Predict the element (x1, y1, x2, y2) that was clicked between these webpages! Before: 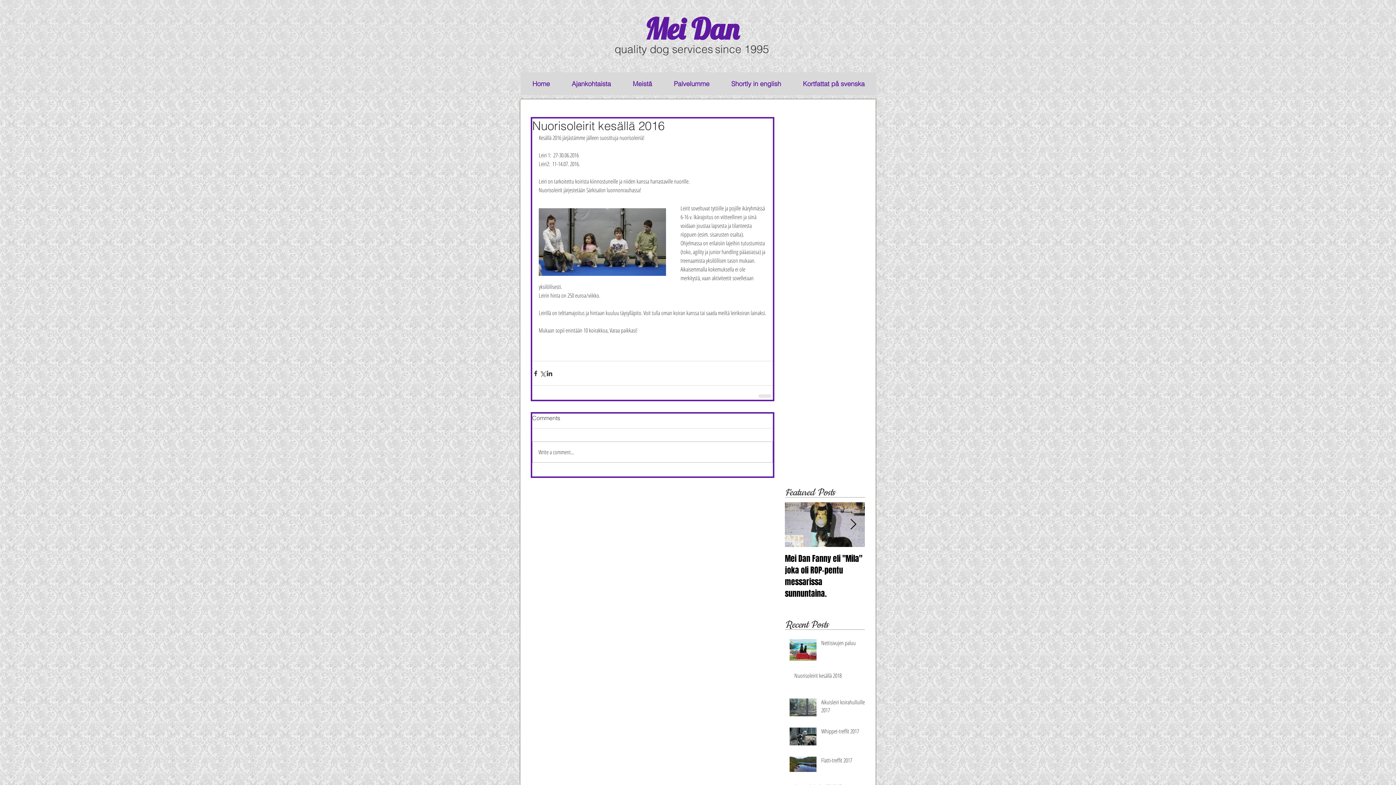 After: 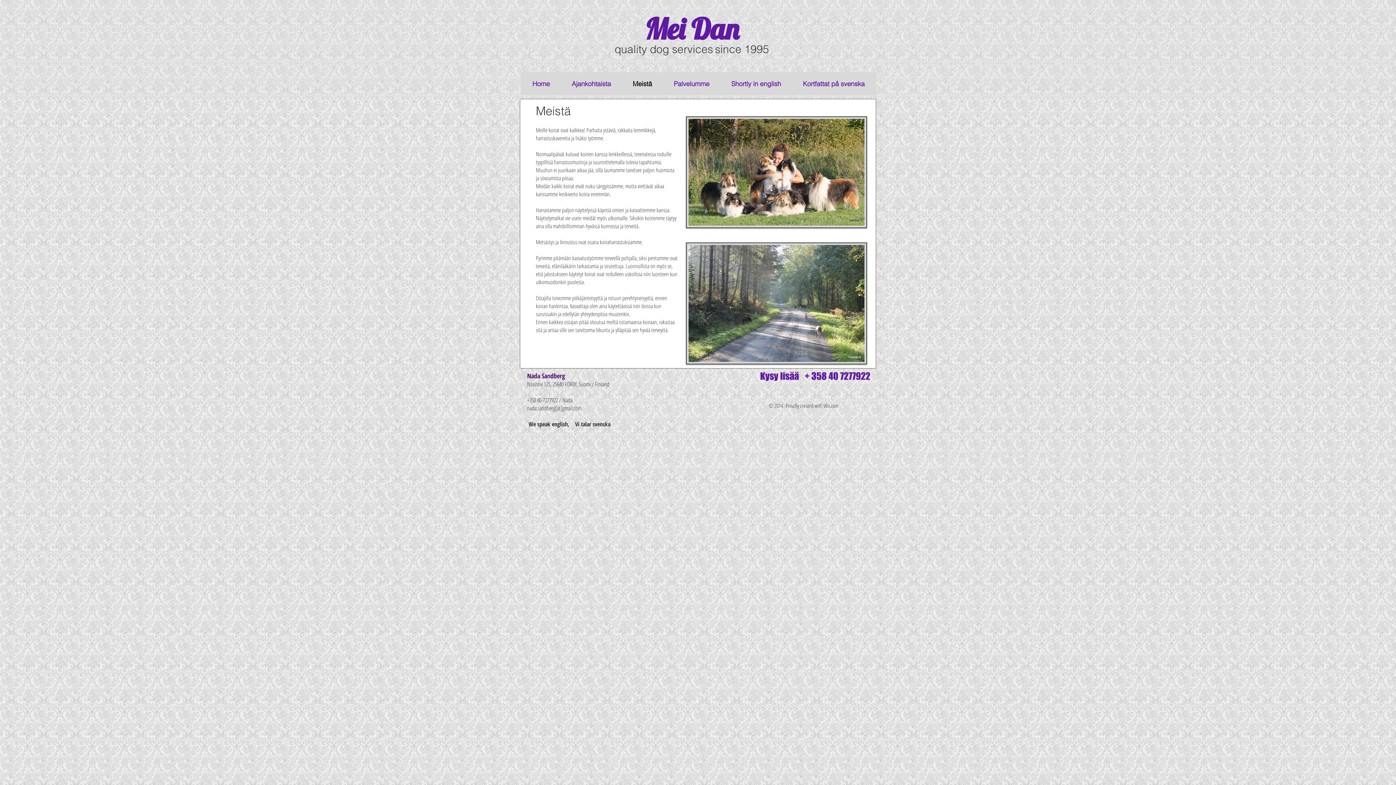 Action: bbox: (621, 73, 662, 94) label: Meistä